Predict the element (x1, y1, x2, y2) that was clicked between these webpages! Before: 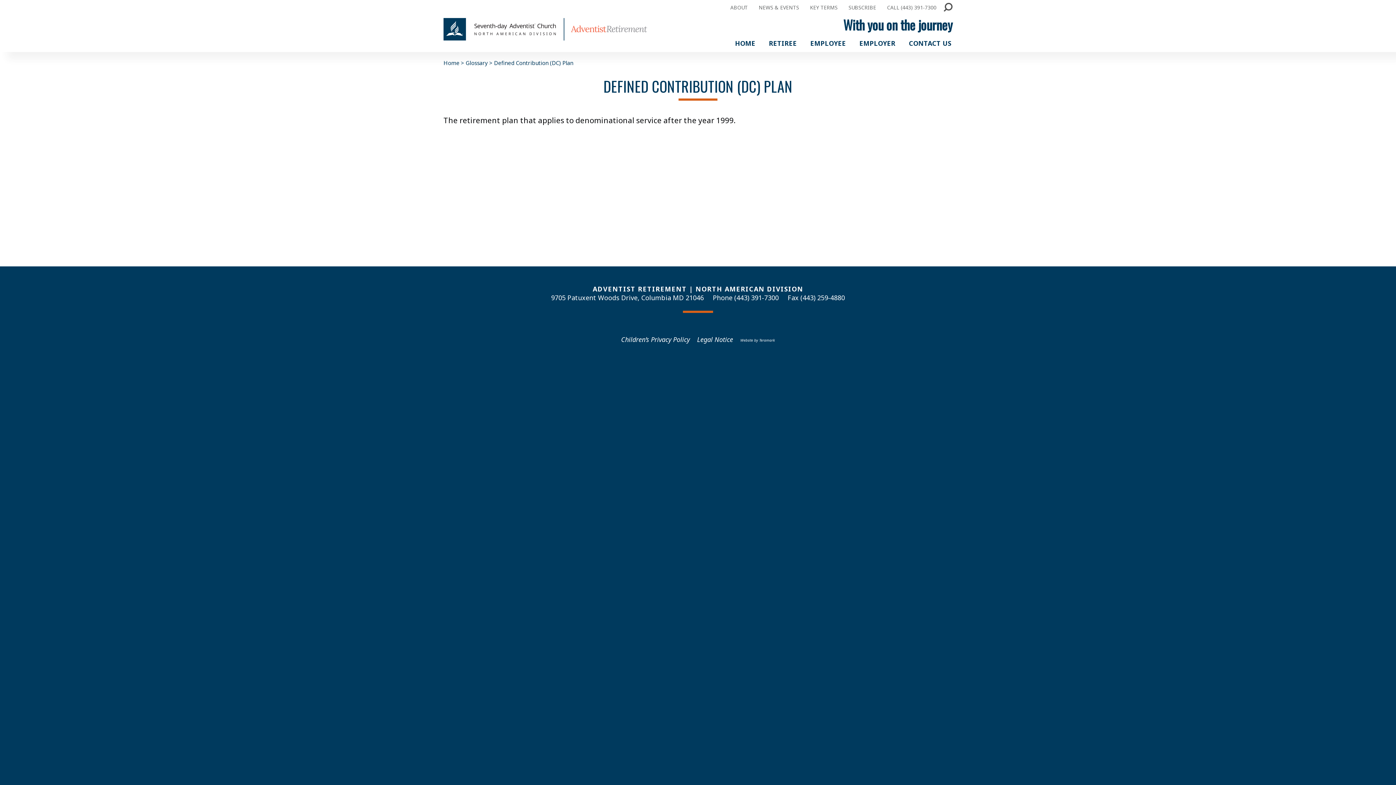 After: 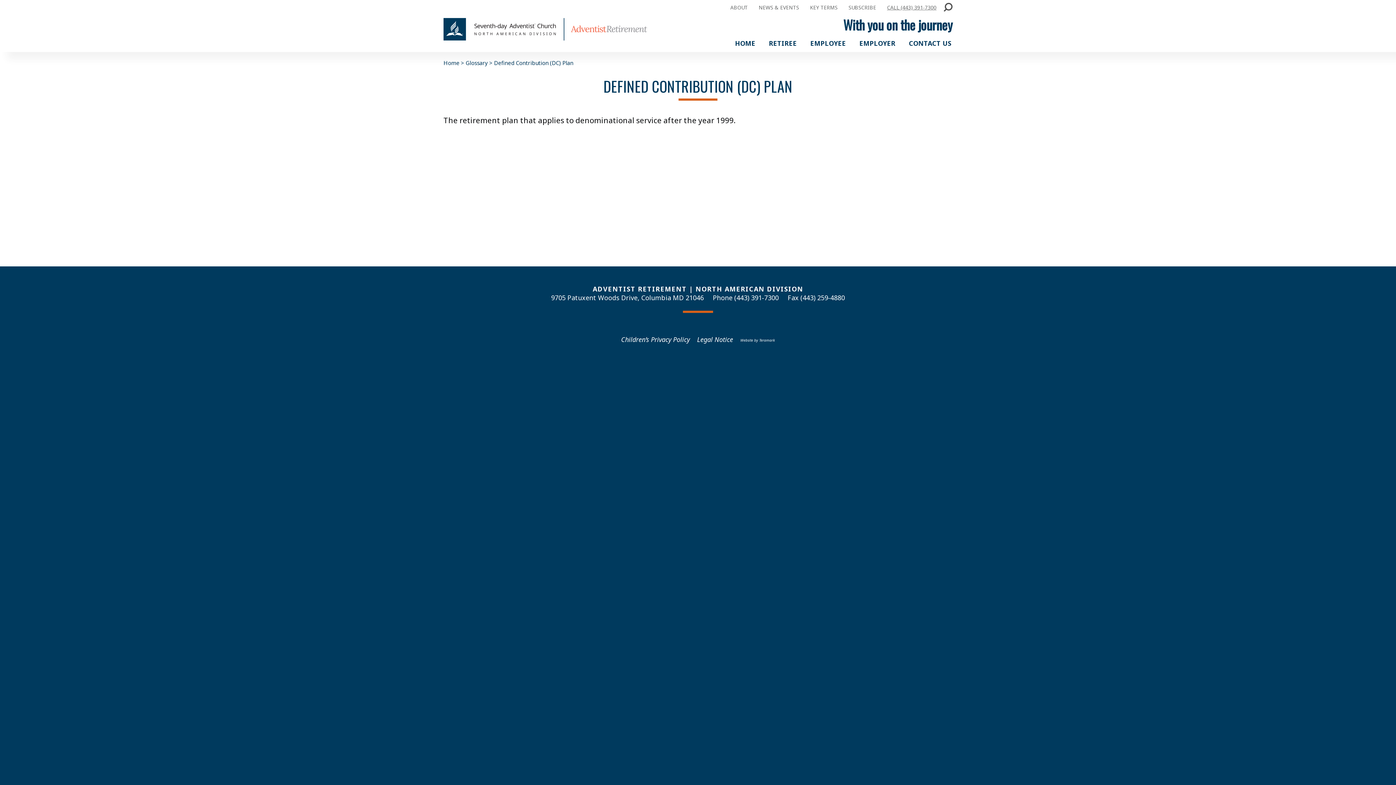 Action: bbox: (887, 3, 936, 10) label: CALL (443) 391-7300